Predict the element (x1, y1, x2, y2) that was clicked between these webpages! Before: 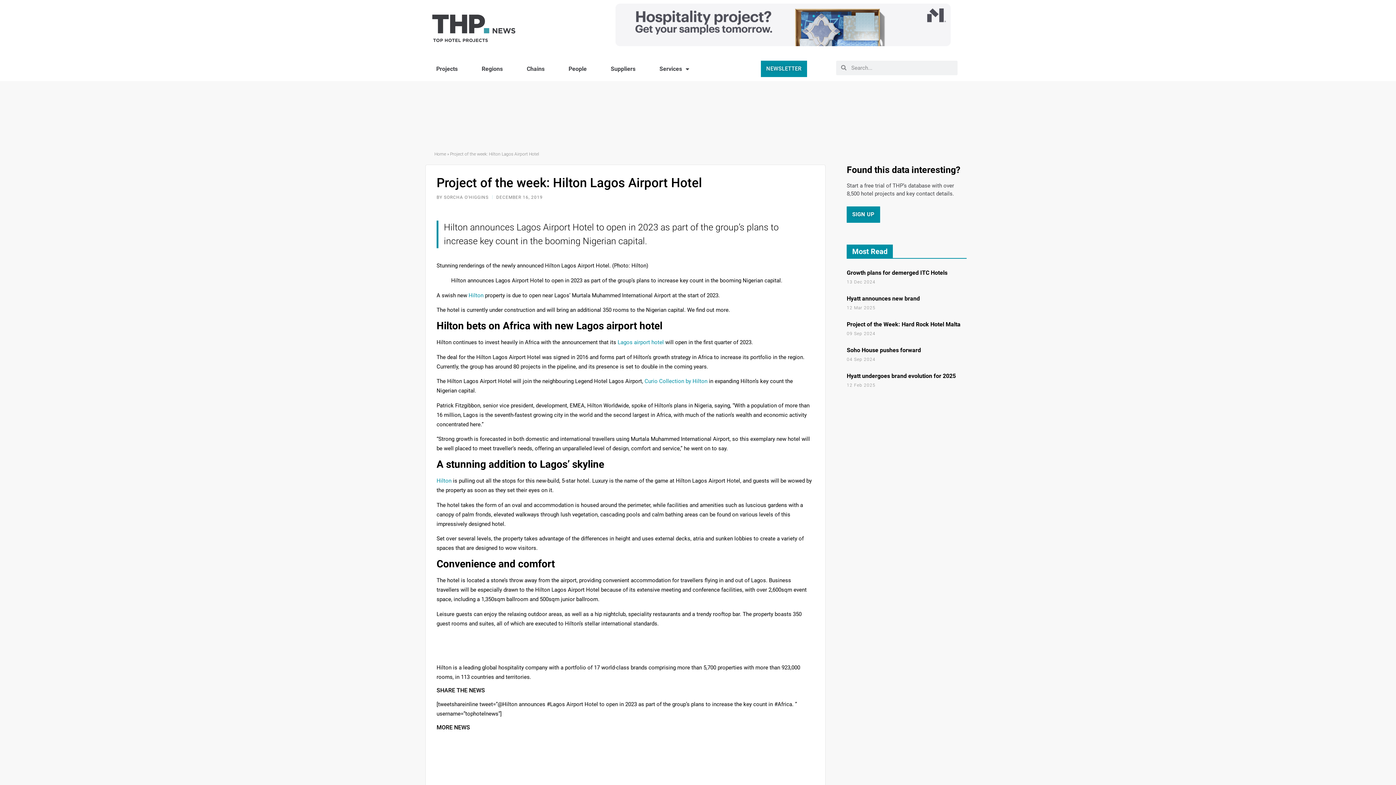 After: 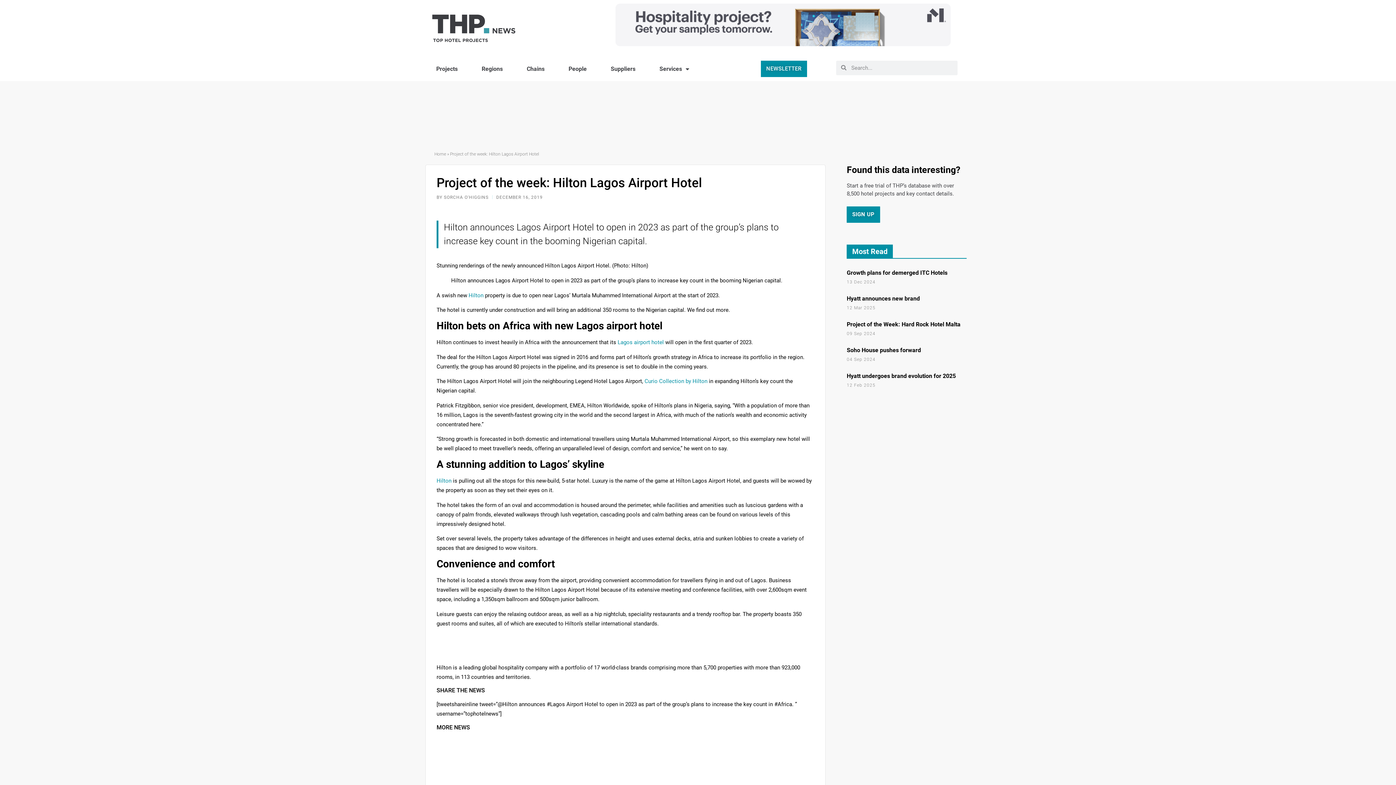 Action: bbox: (615, 21, 950, 27)